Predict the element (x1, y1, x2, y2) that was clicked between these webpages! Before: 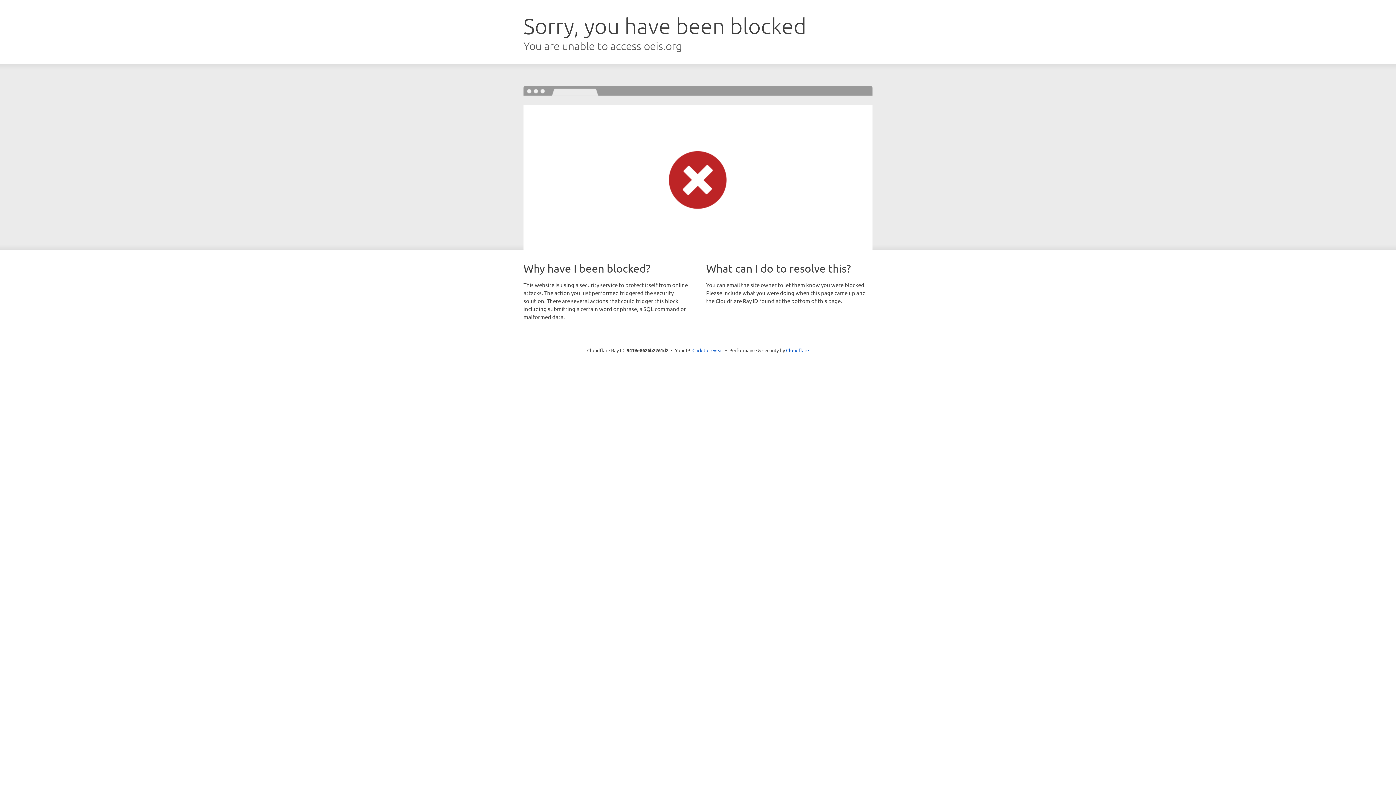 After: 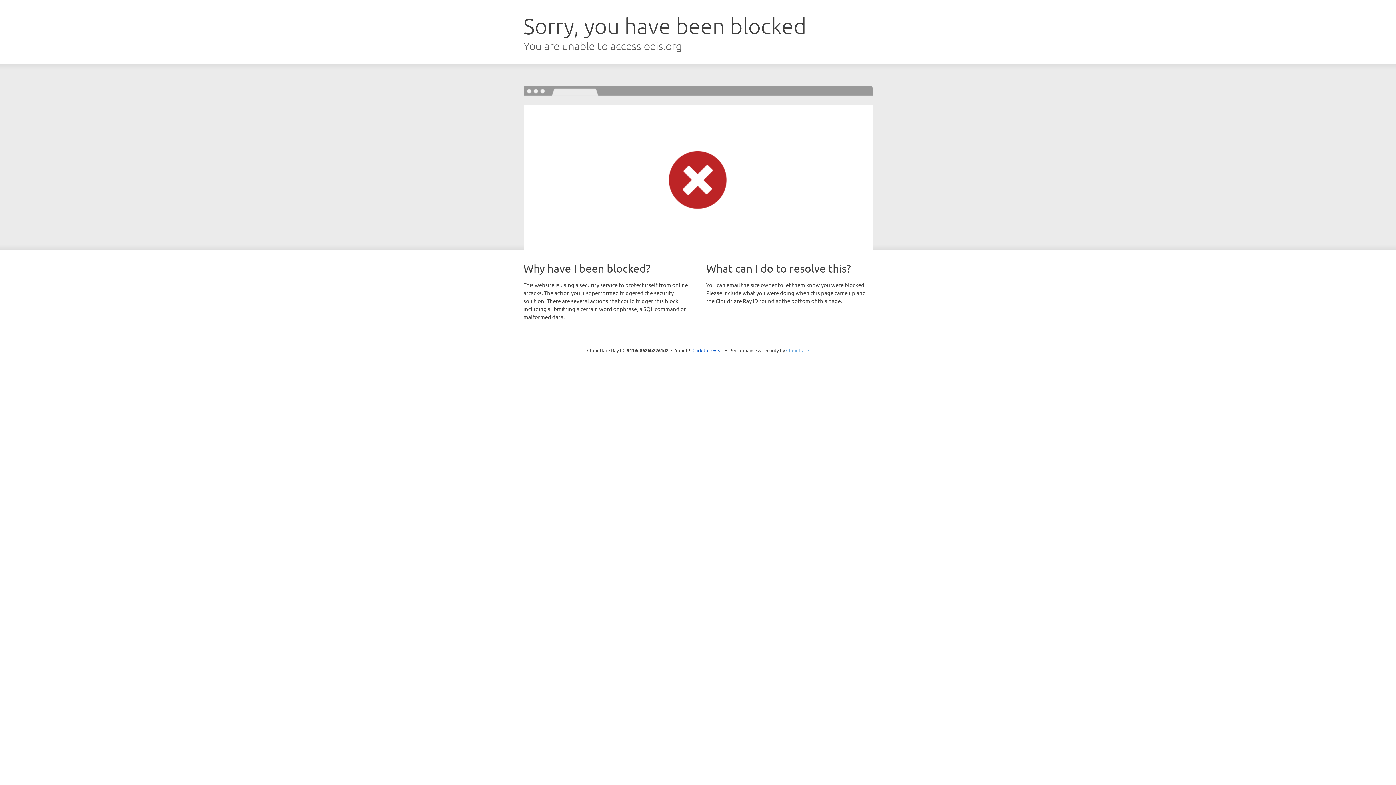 Action: bbox: (786, 347, 809, 353) label: Cloudflare